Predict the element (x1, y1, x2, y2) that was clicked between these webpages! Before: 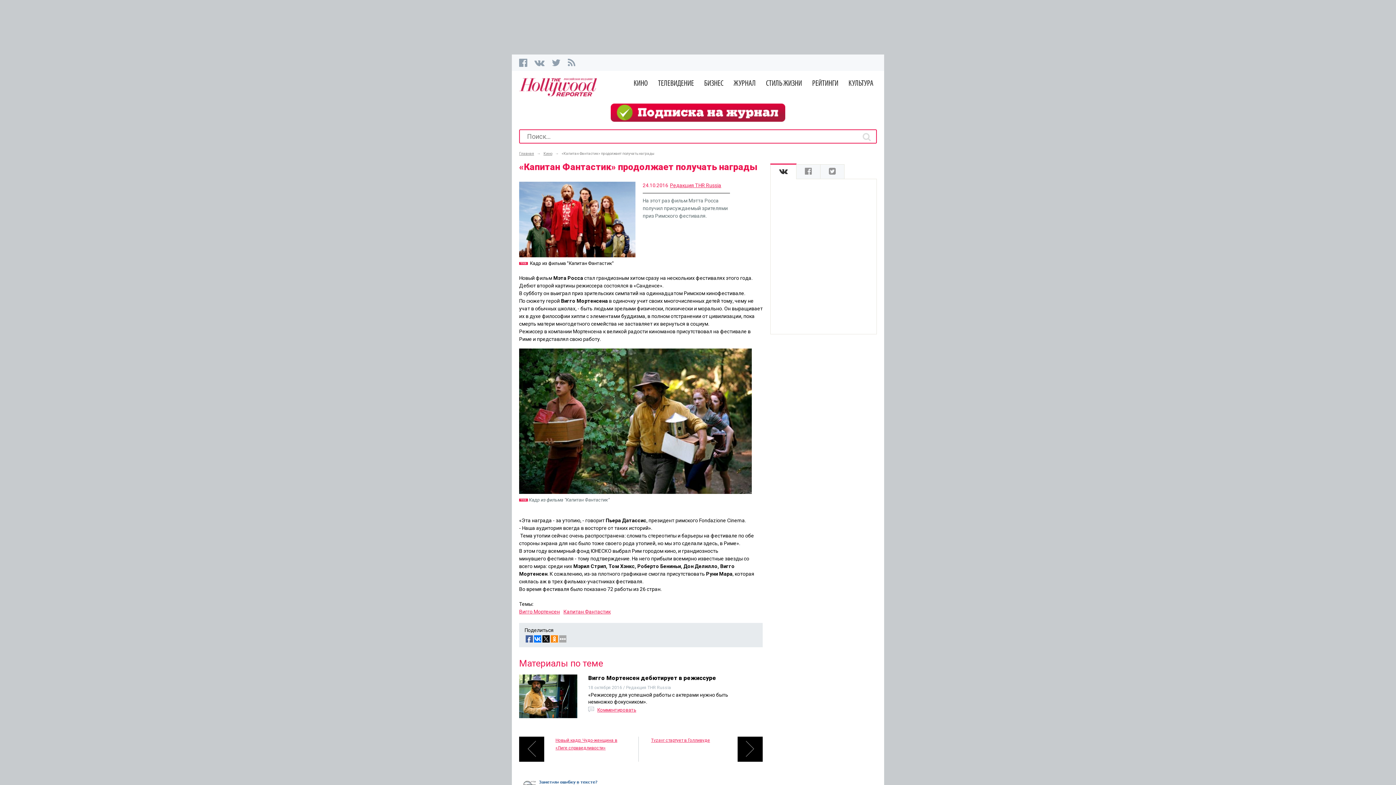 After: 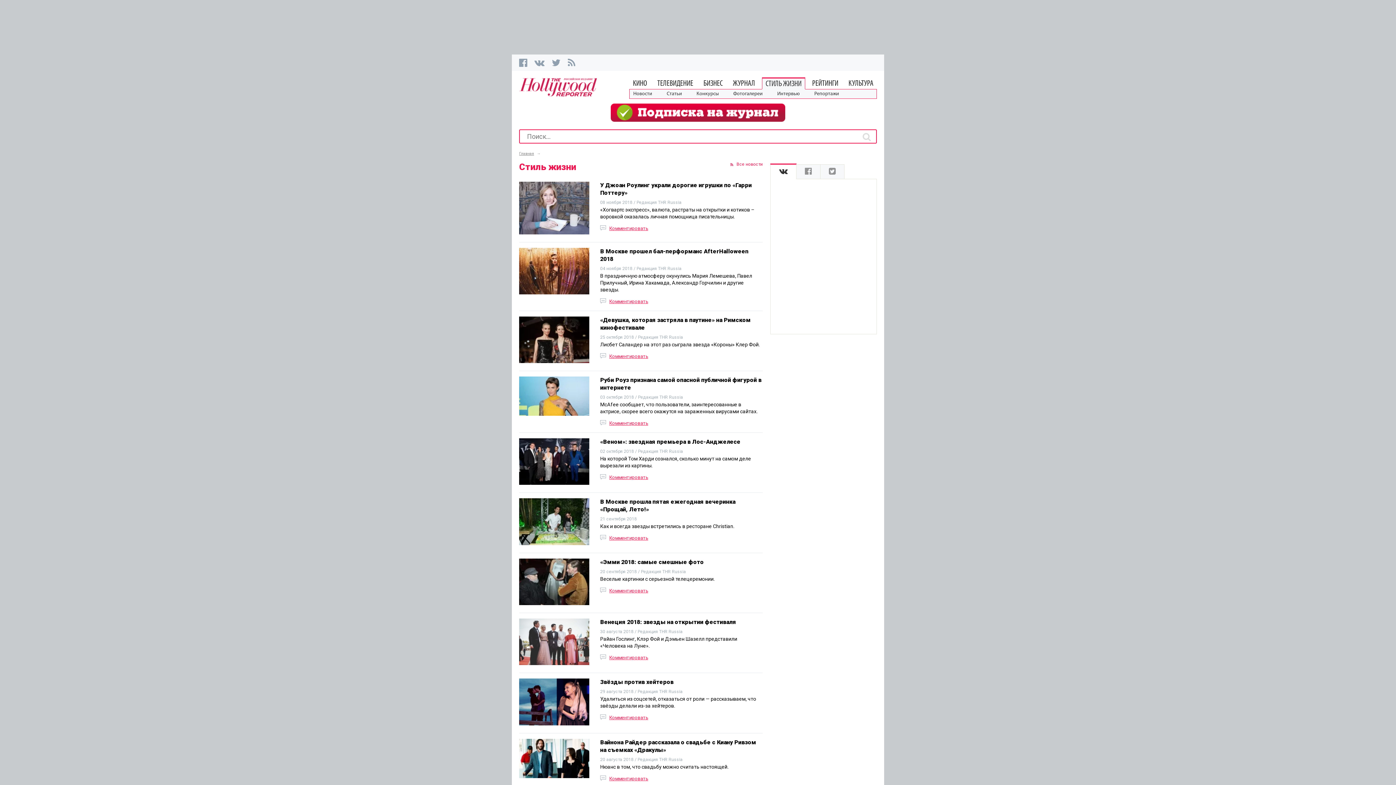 Action: bbox: (762, 78, 805, 89) label: СТИЛЬ ЖИЗНИ